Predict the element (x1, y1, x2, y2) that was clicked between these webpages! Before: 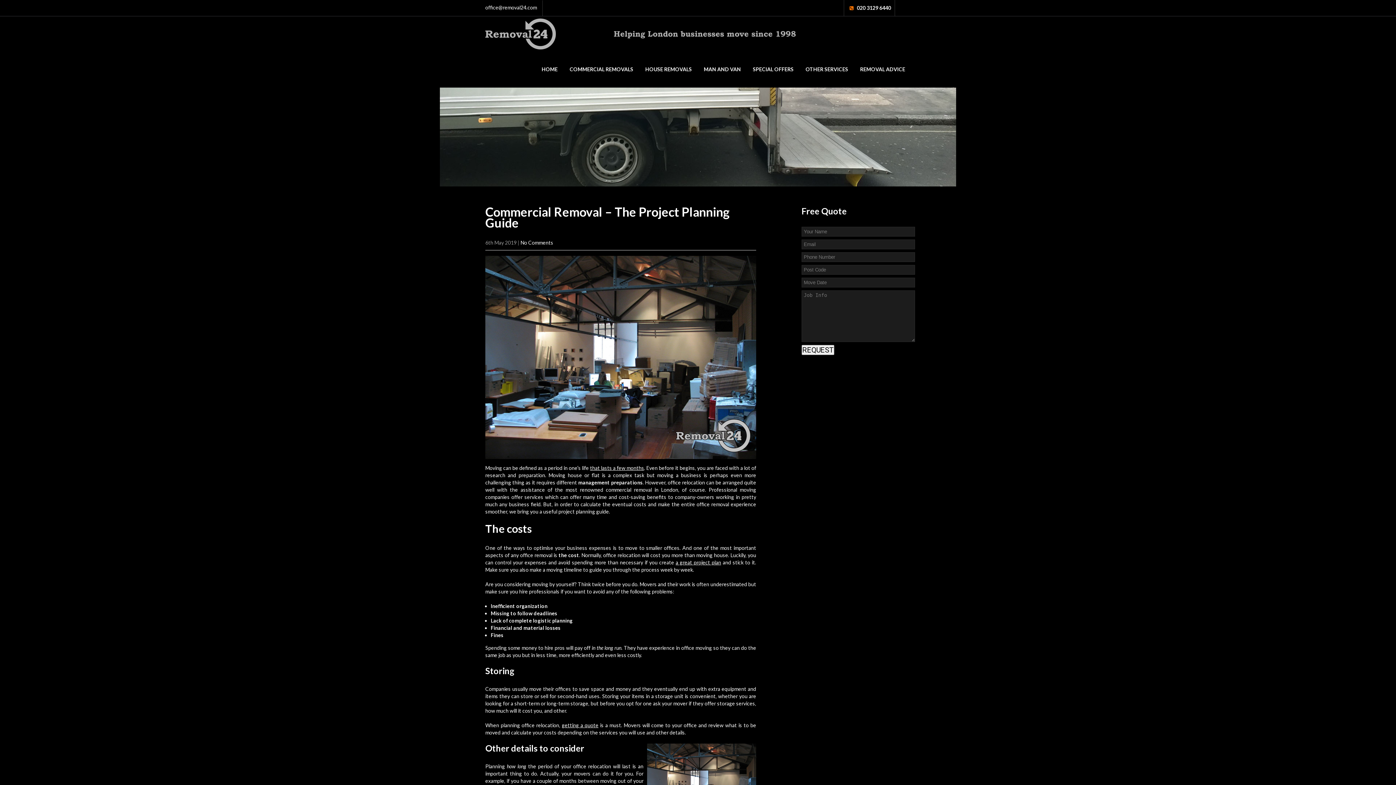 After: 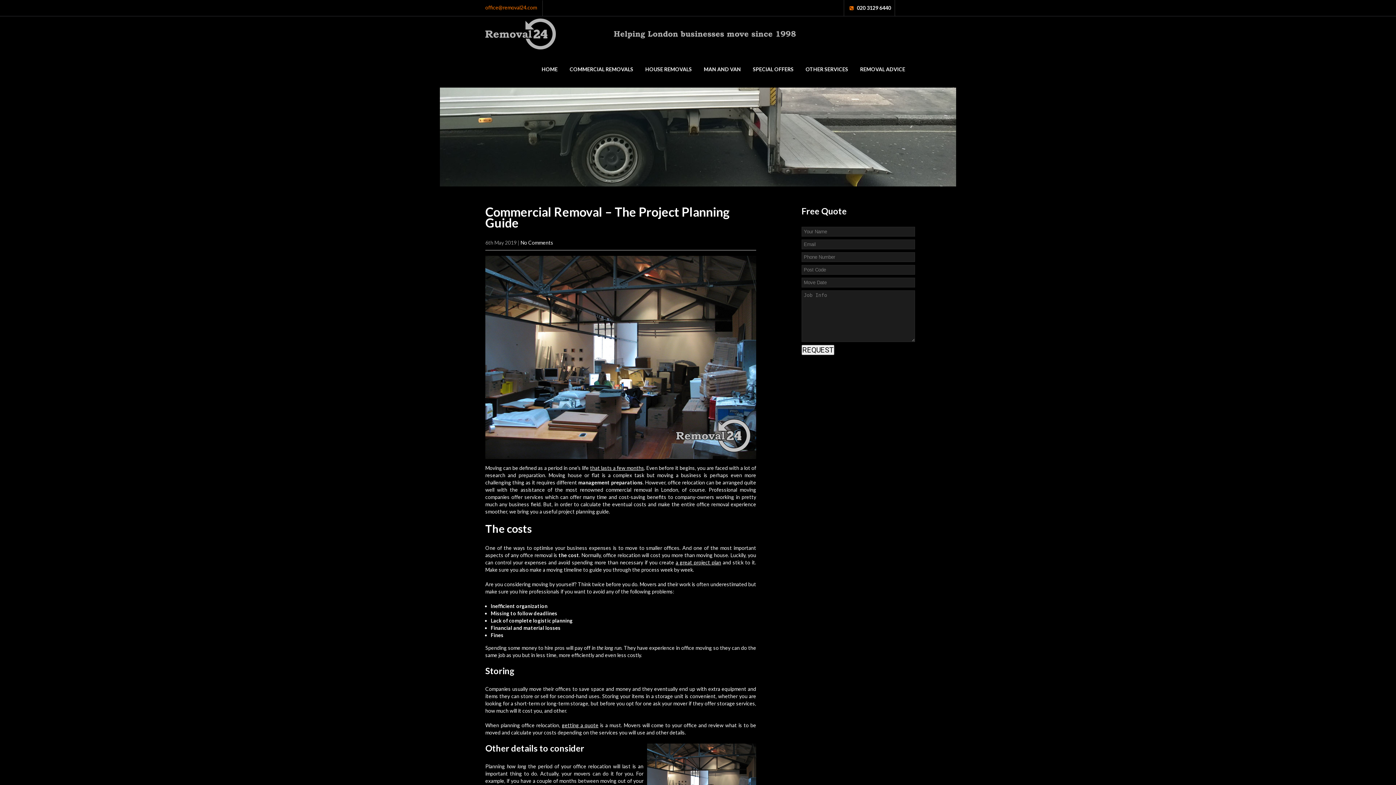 Action: bbox: (485, 4, 537, 10) label: office@removal24.com